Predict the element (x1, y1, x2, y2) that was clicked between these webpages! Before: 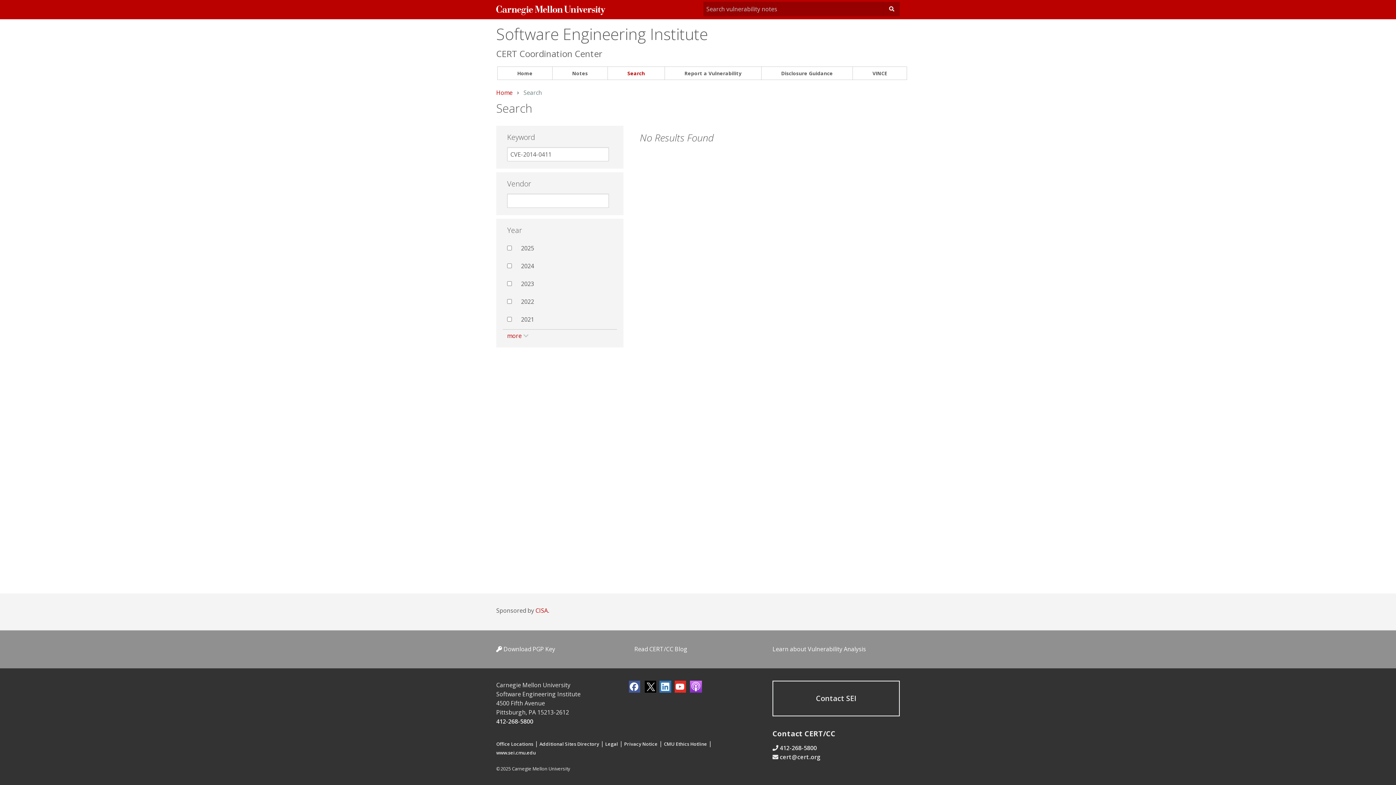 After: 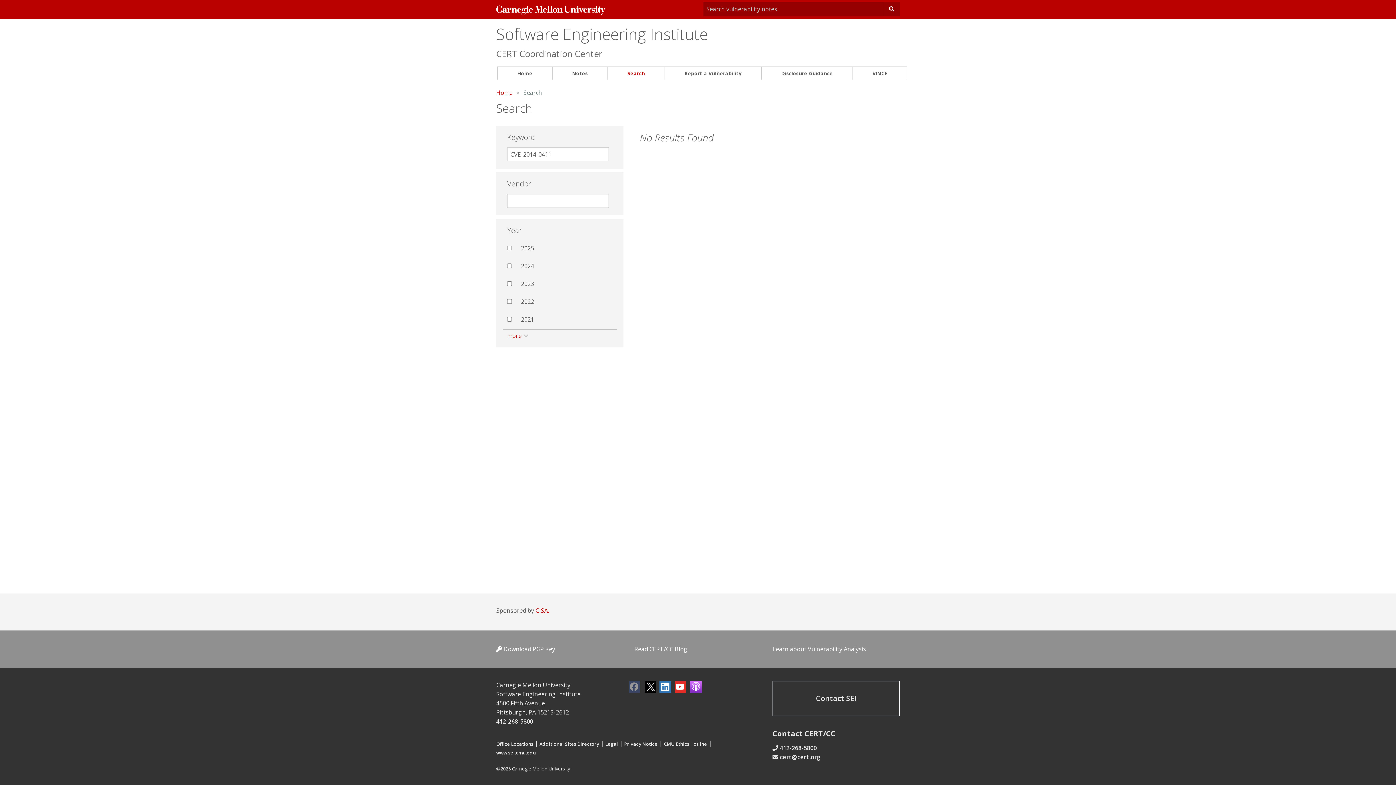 Action: bbox: (629, 681, 641, 693)